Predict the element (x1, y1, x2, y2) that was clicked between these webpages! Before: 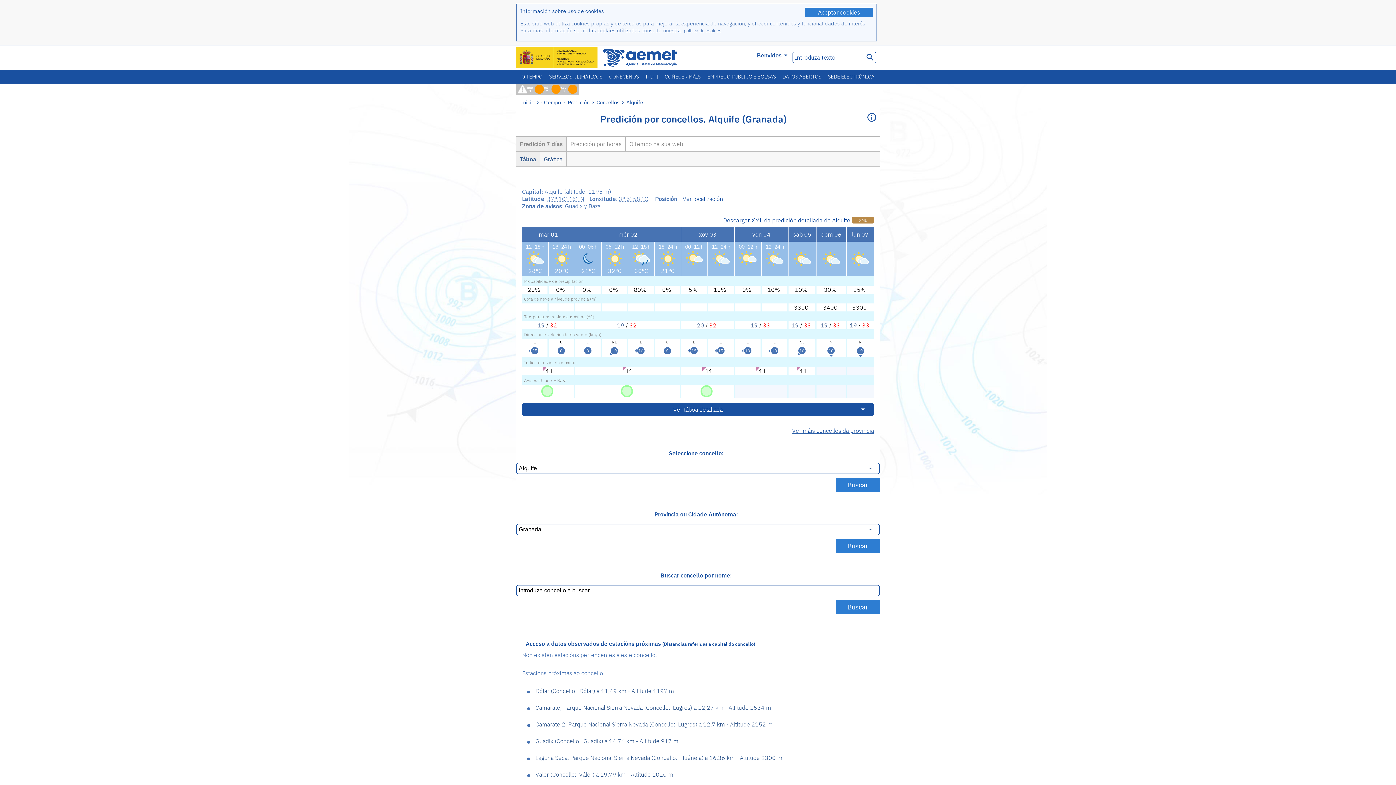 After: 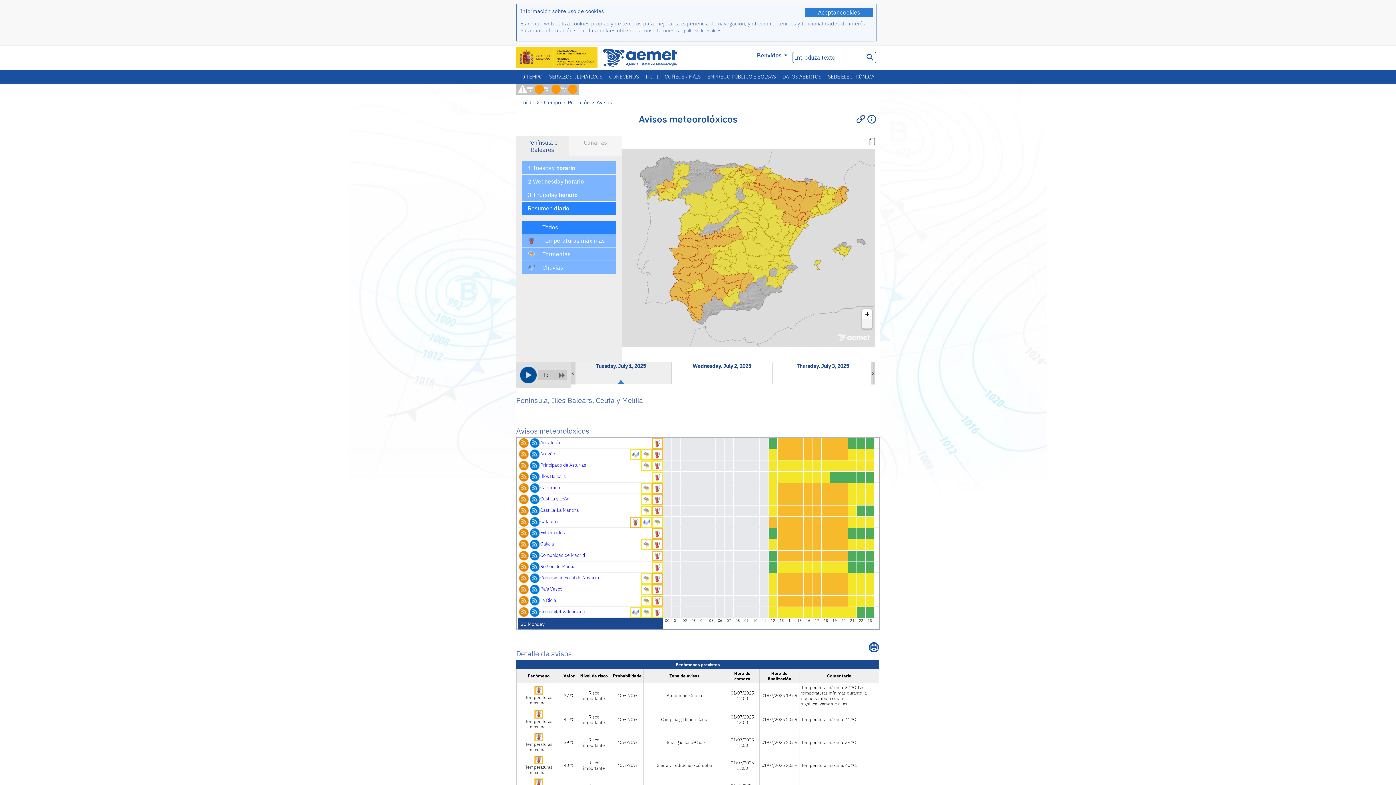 Action: bbox: (527, 84, 544, 92) label: mar 1 